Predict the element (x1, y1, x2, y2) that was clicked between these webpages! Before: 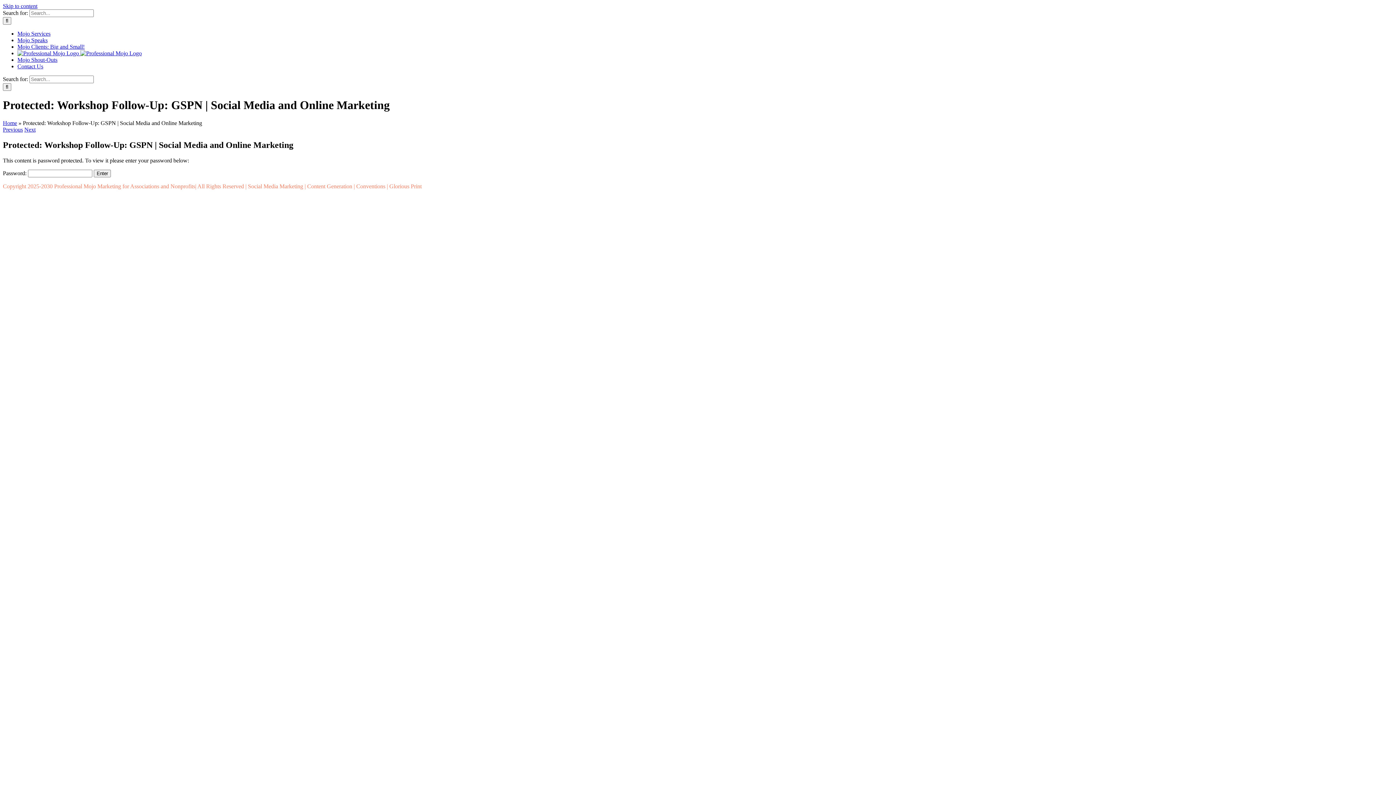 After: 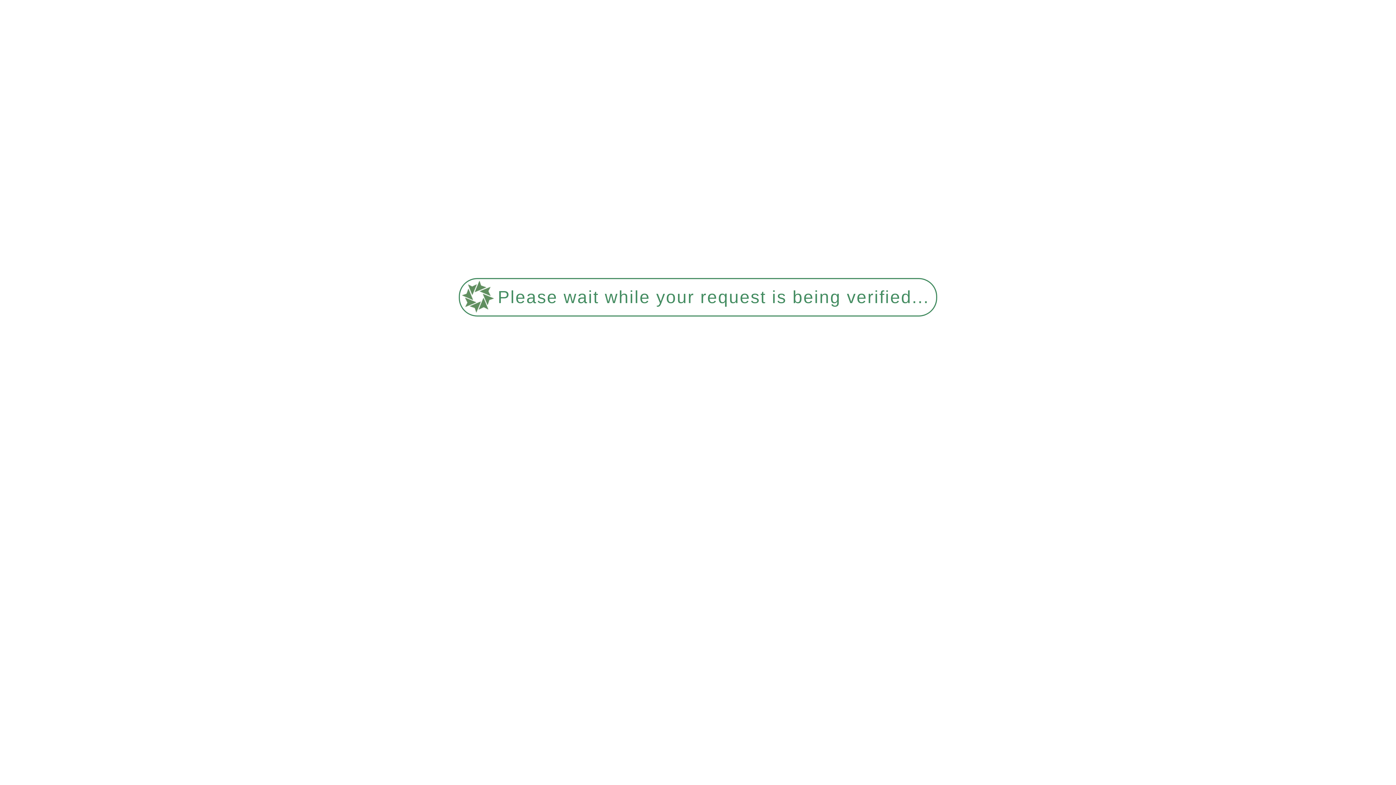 Action: bbox: (2, 126, 22, 132) label: Previous